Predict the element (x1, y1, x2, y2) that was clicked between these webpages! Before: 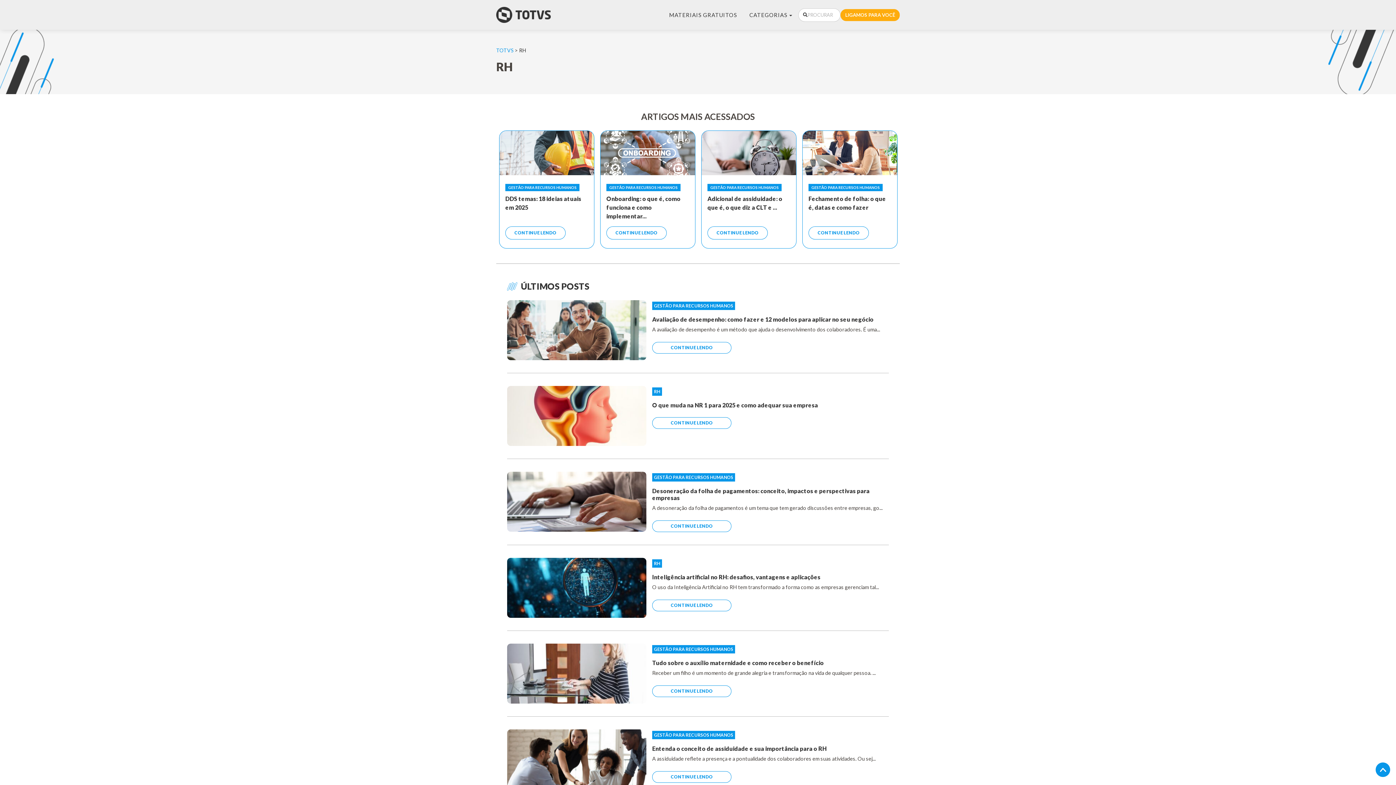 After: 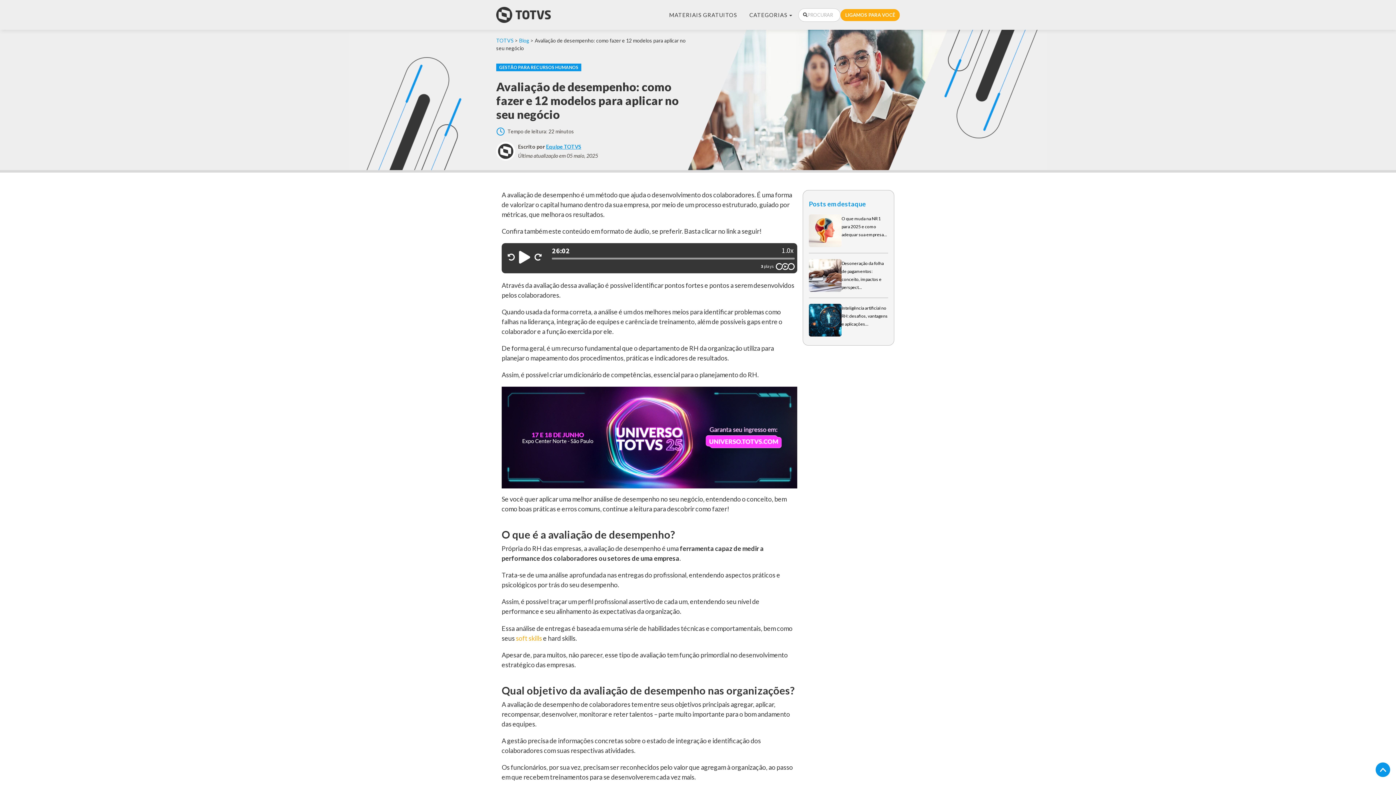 Action: bbox: (507, 300, 652, 360)